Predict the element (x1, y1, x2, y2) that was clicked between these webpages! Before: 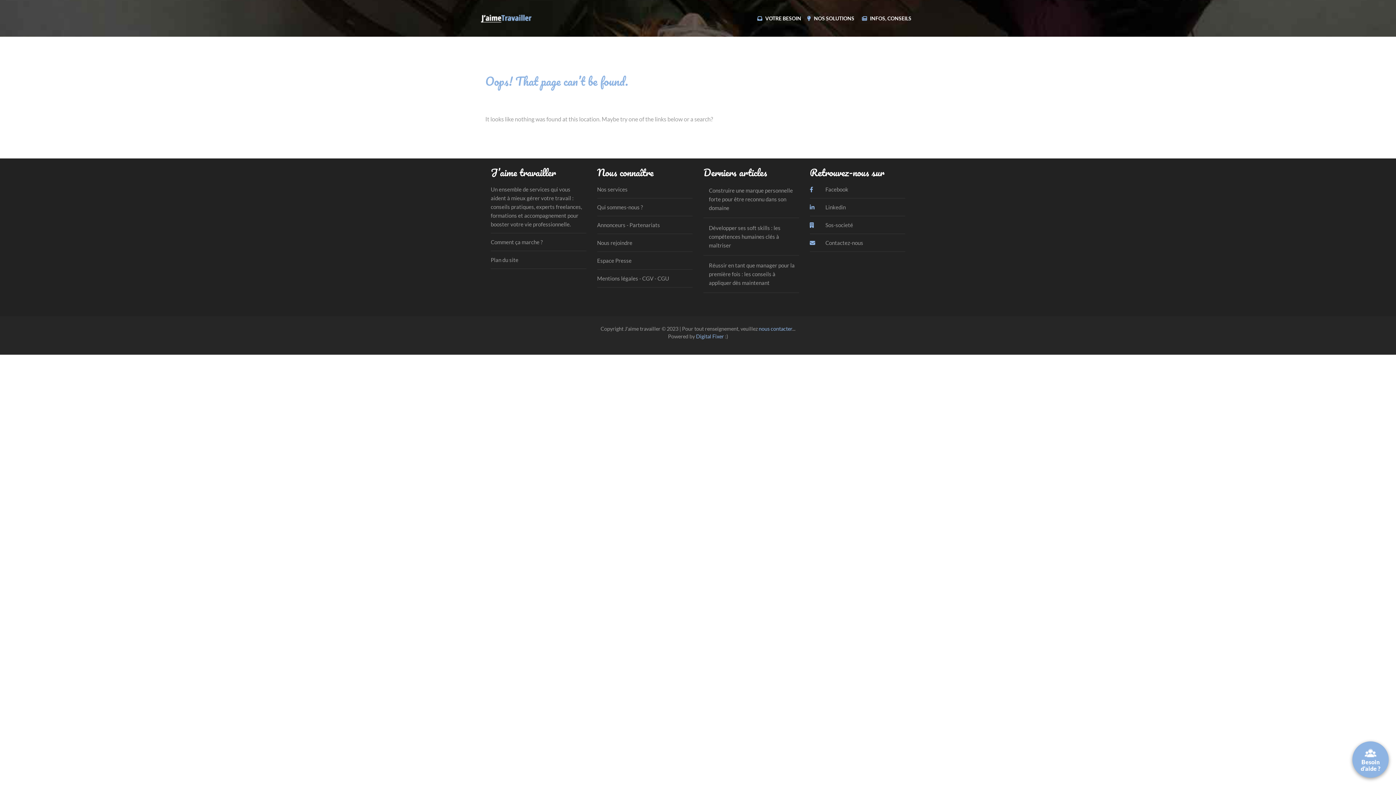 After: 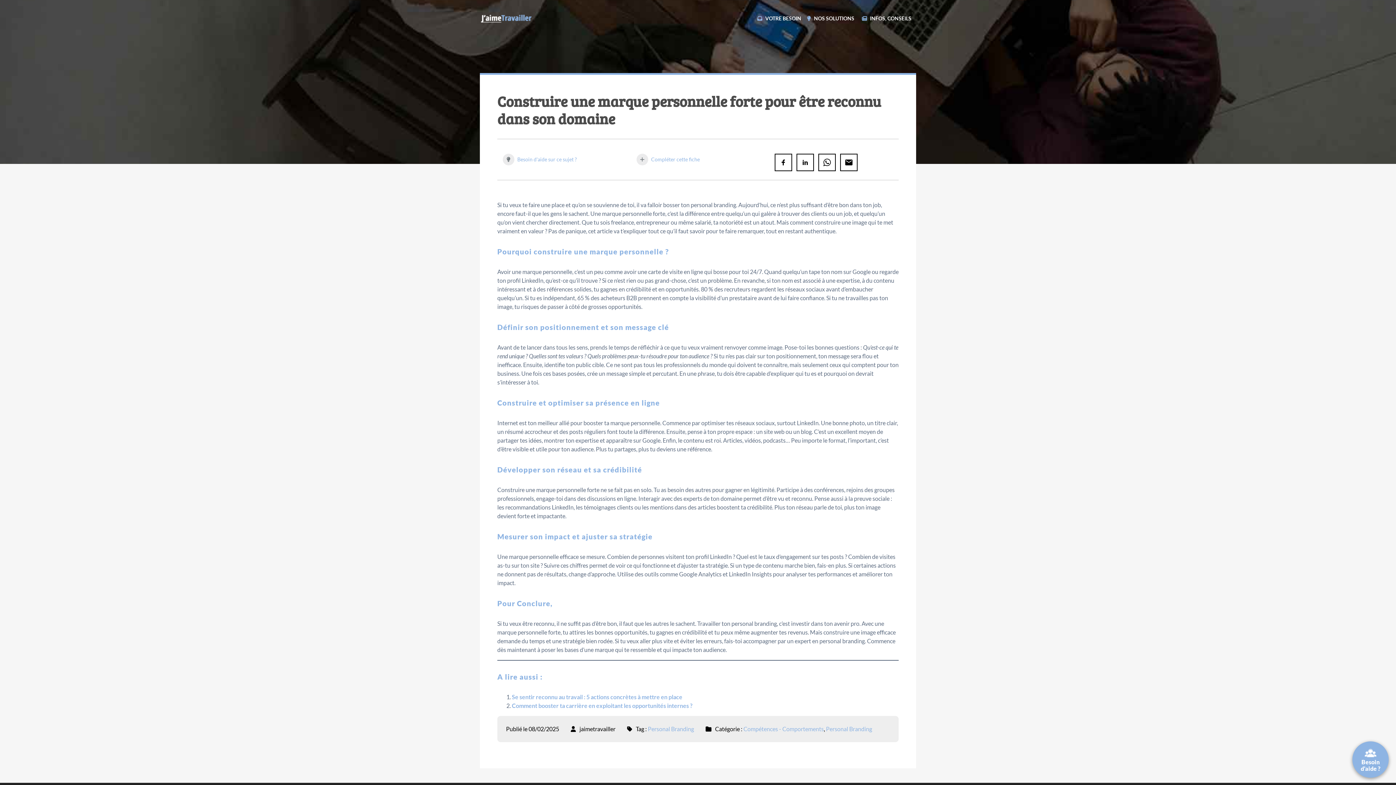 Action: label: Construire une marque personnelle forte pour être reconnu dans son domaine bbox: (709, 186, 799, 212)